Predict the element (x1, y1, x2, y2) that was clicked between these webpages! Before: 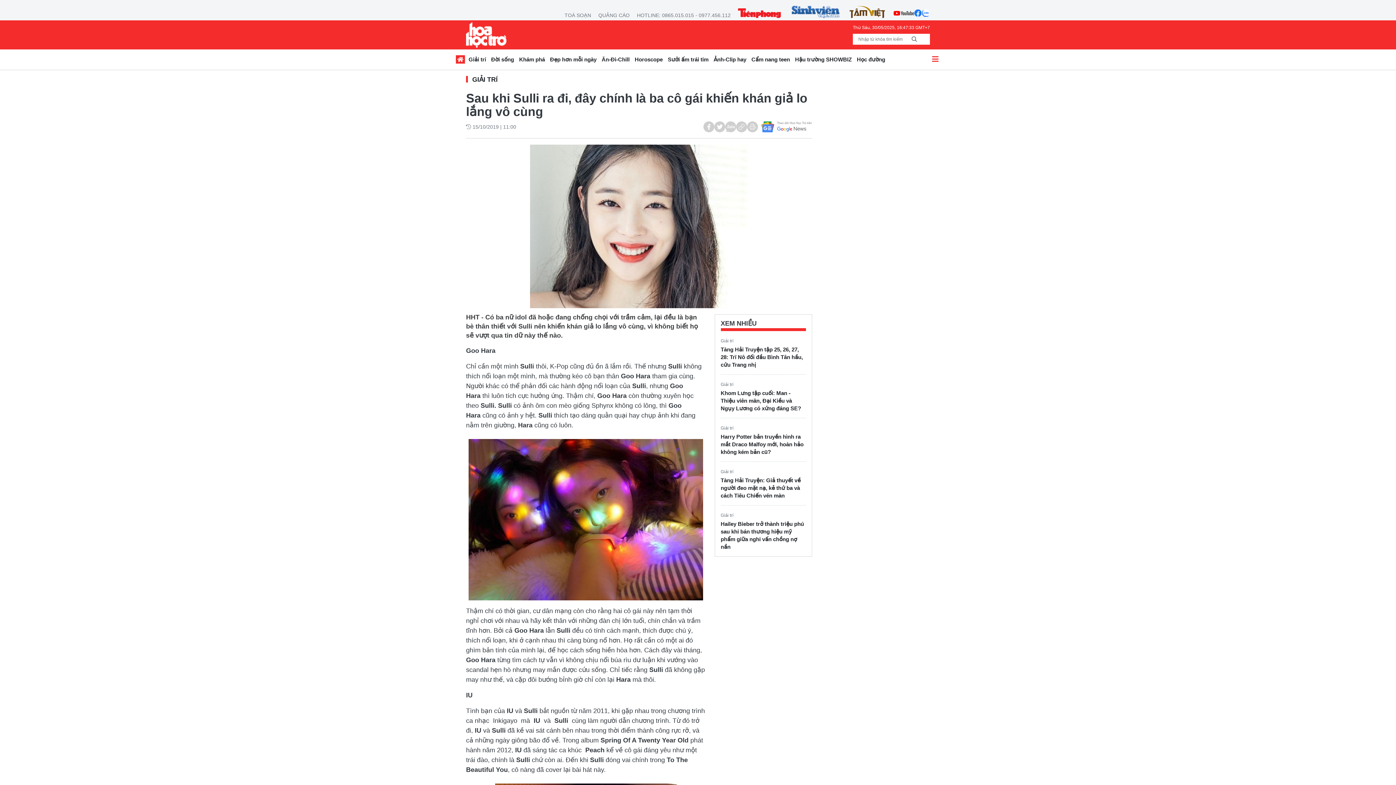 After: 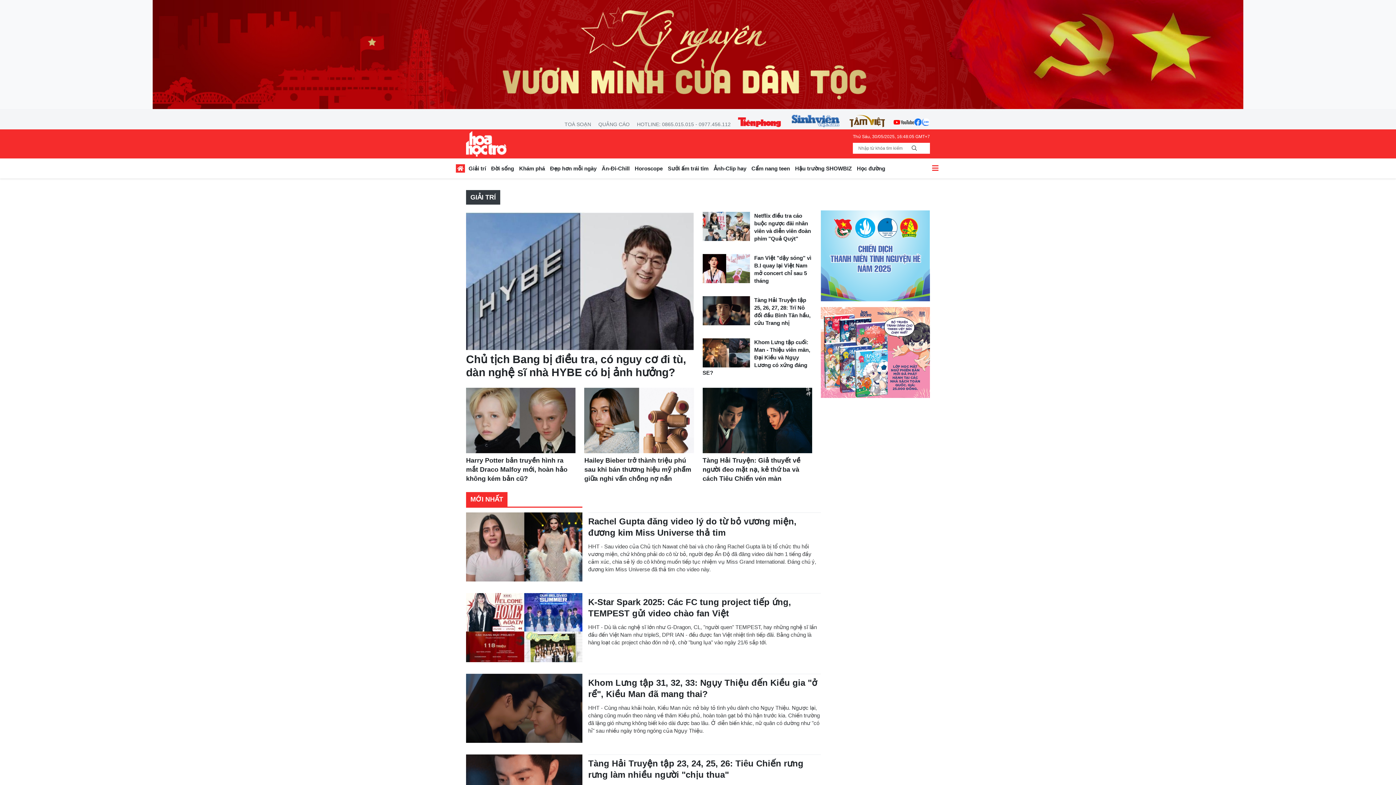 Action: label: GIẢI TRÍ bbox: (468, 75, 503, 84)